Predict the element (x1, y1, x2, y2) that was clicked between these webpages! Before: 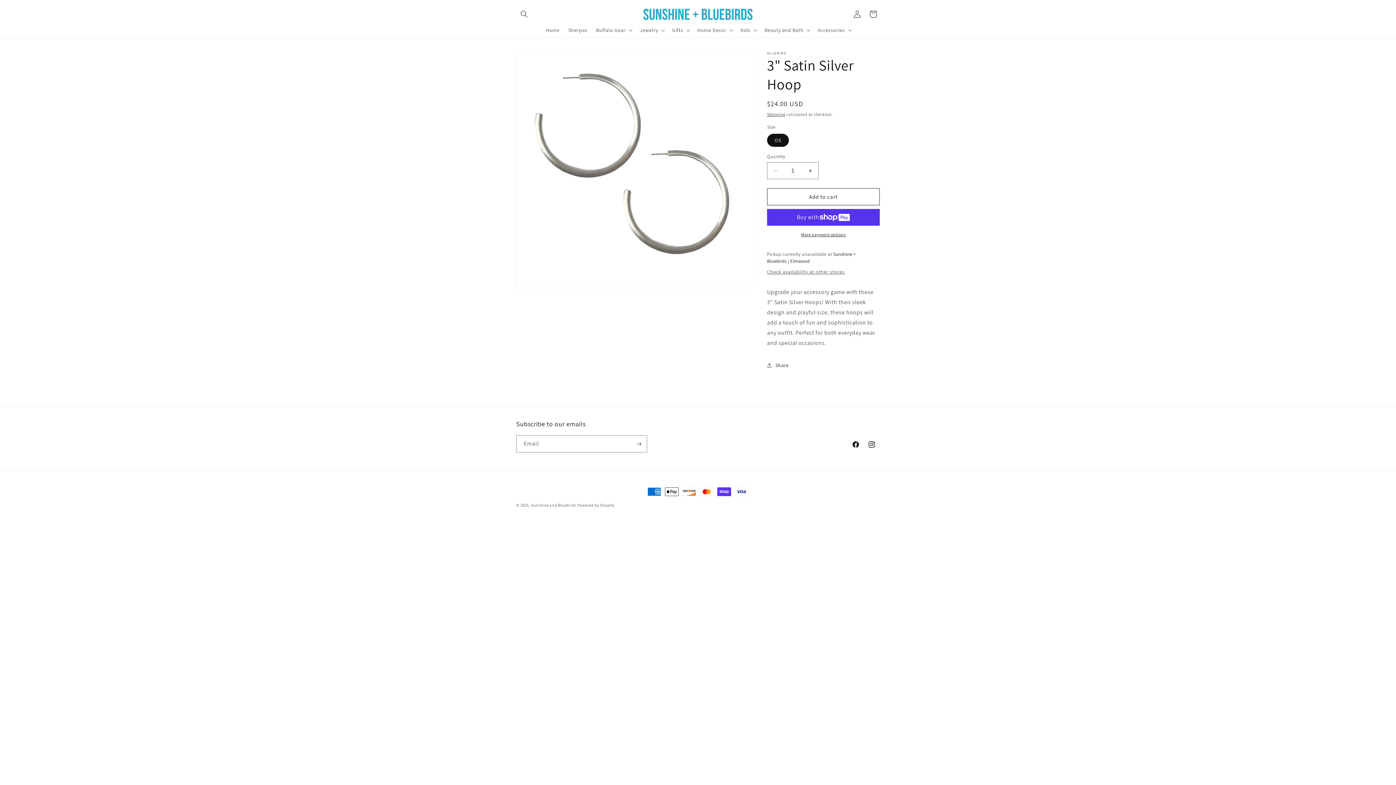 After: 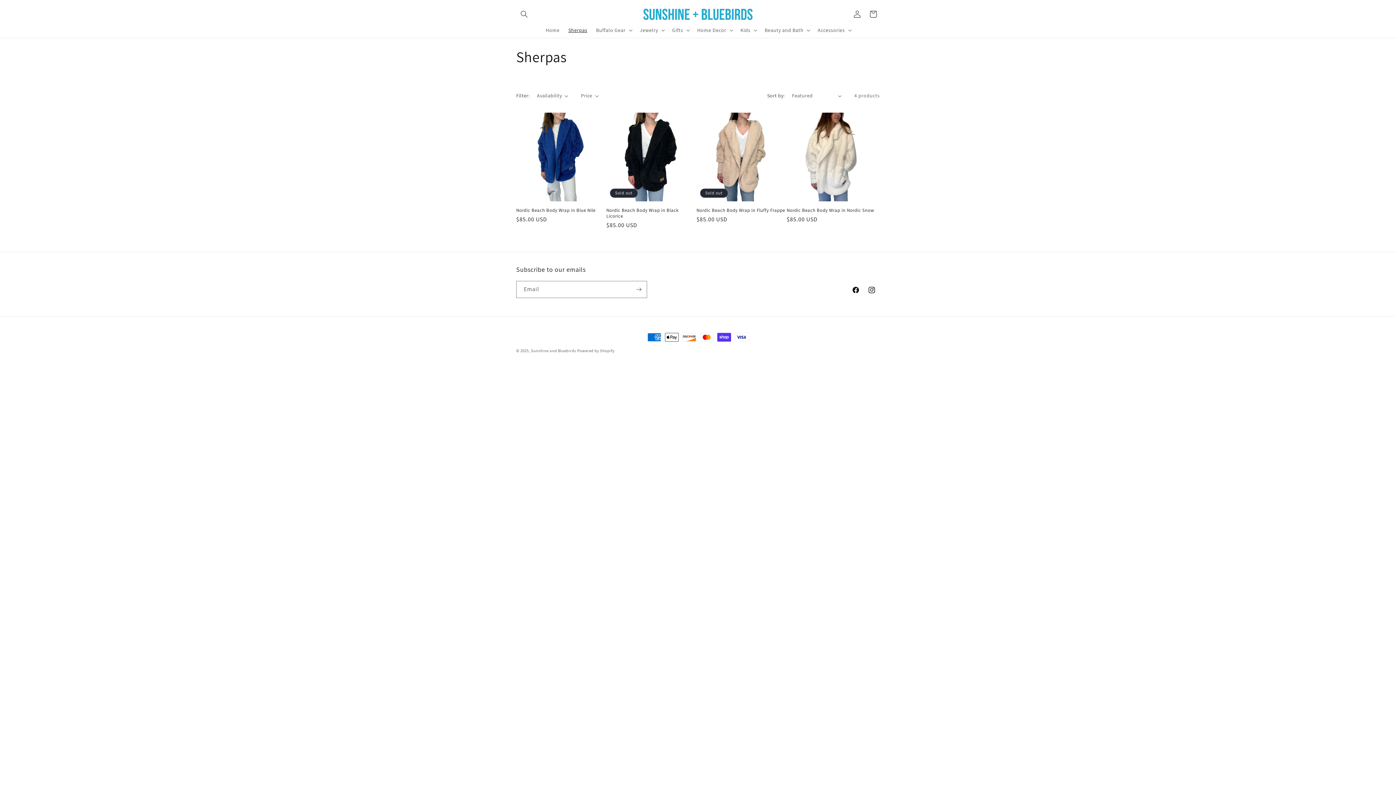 Action: label: Sherpas bbox: (564, 22, 591, 37)